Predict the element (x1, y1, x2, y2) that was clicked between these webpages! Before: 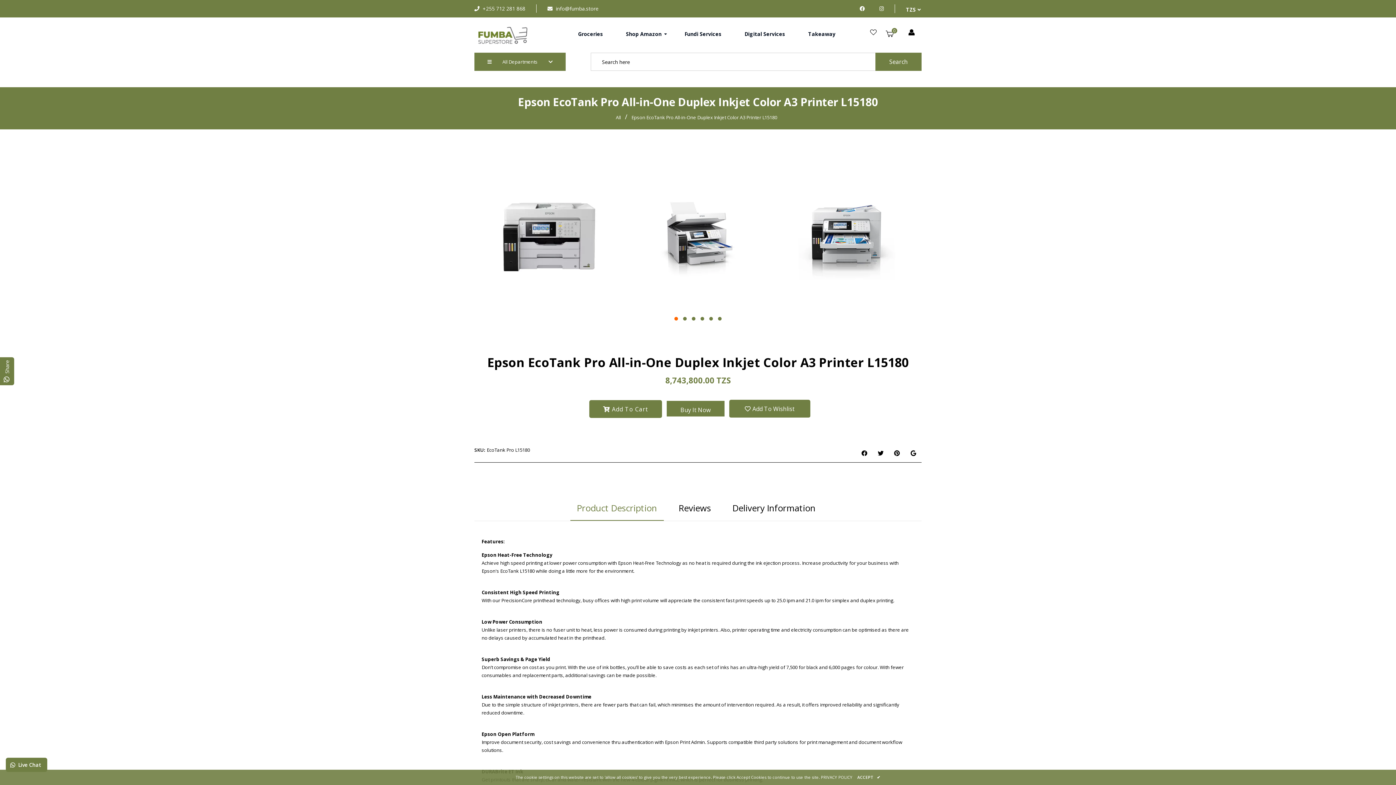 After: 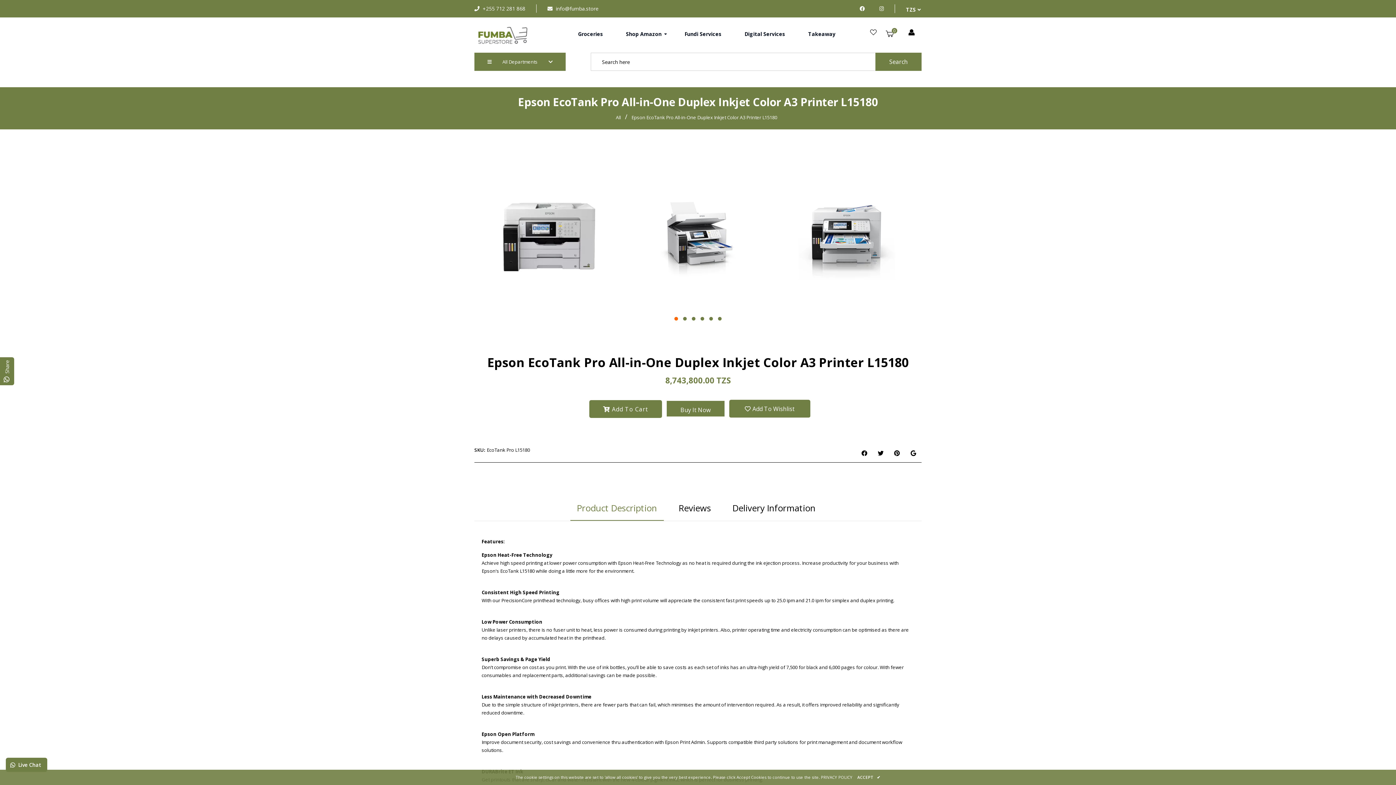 Action: bbox: (570, 495, 663, 521) label: Product Description